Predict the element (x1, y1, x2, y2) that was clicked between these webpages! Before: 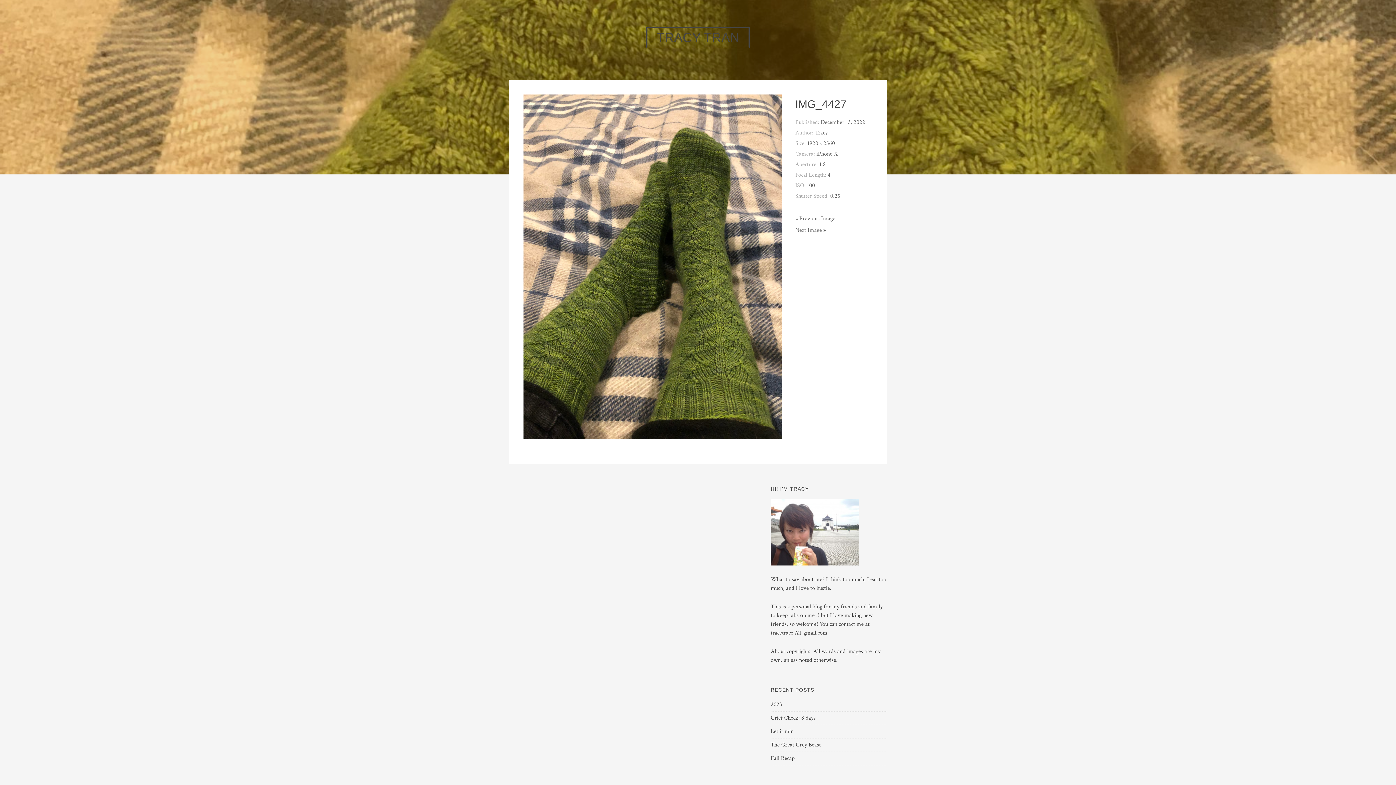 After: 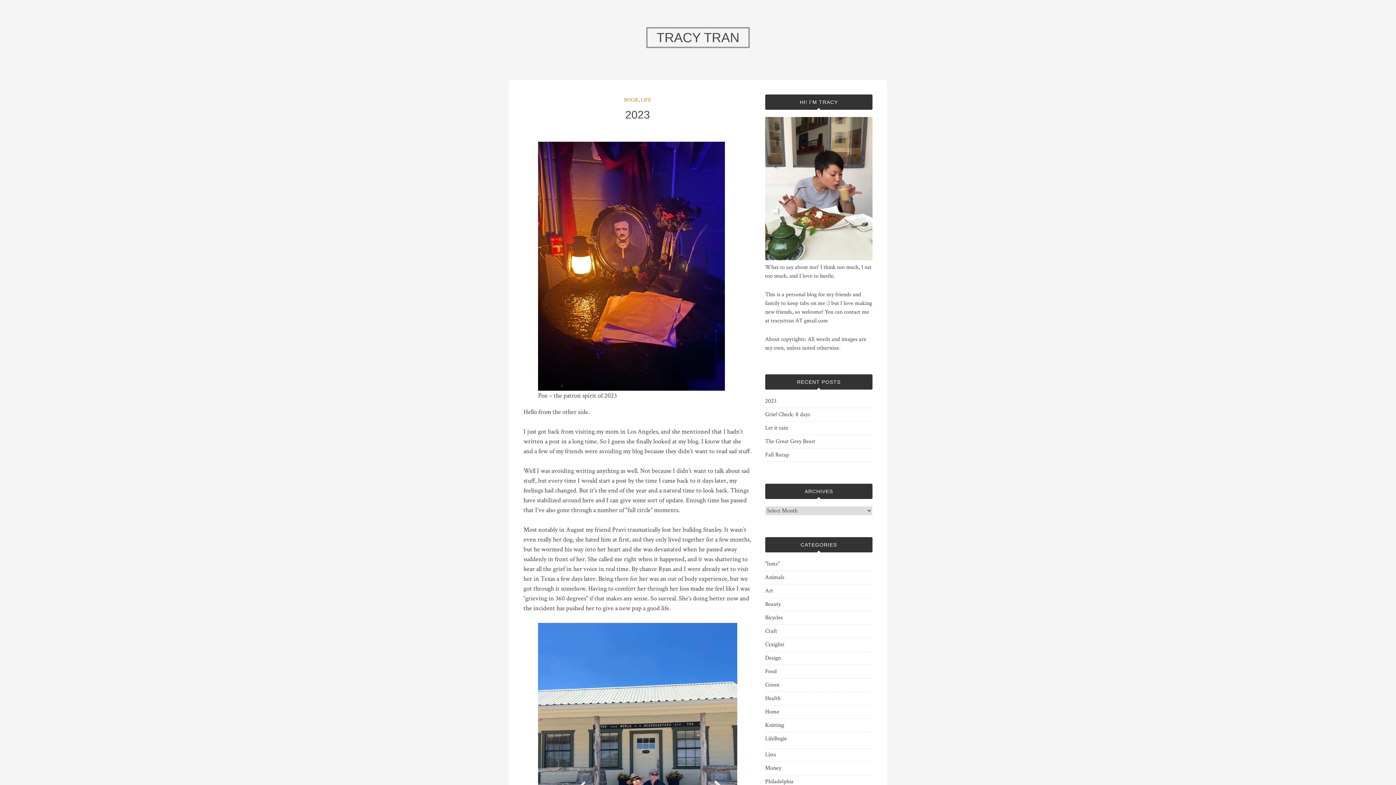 Action: label: TRACY TRAN bbox: (646, 27, 749, 47)